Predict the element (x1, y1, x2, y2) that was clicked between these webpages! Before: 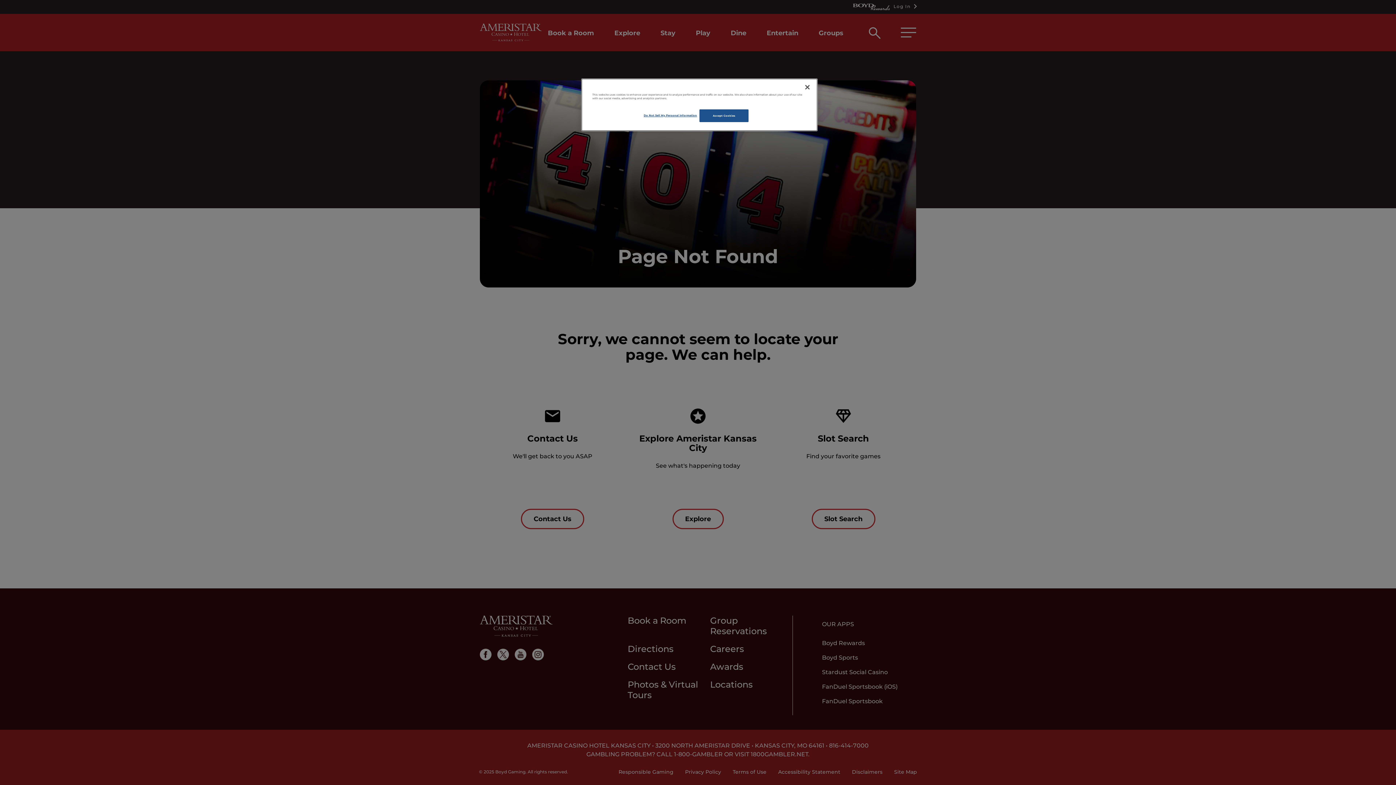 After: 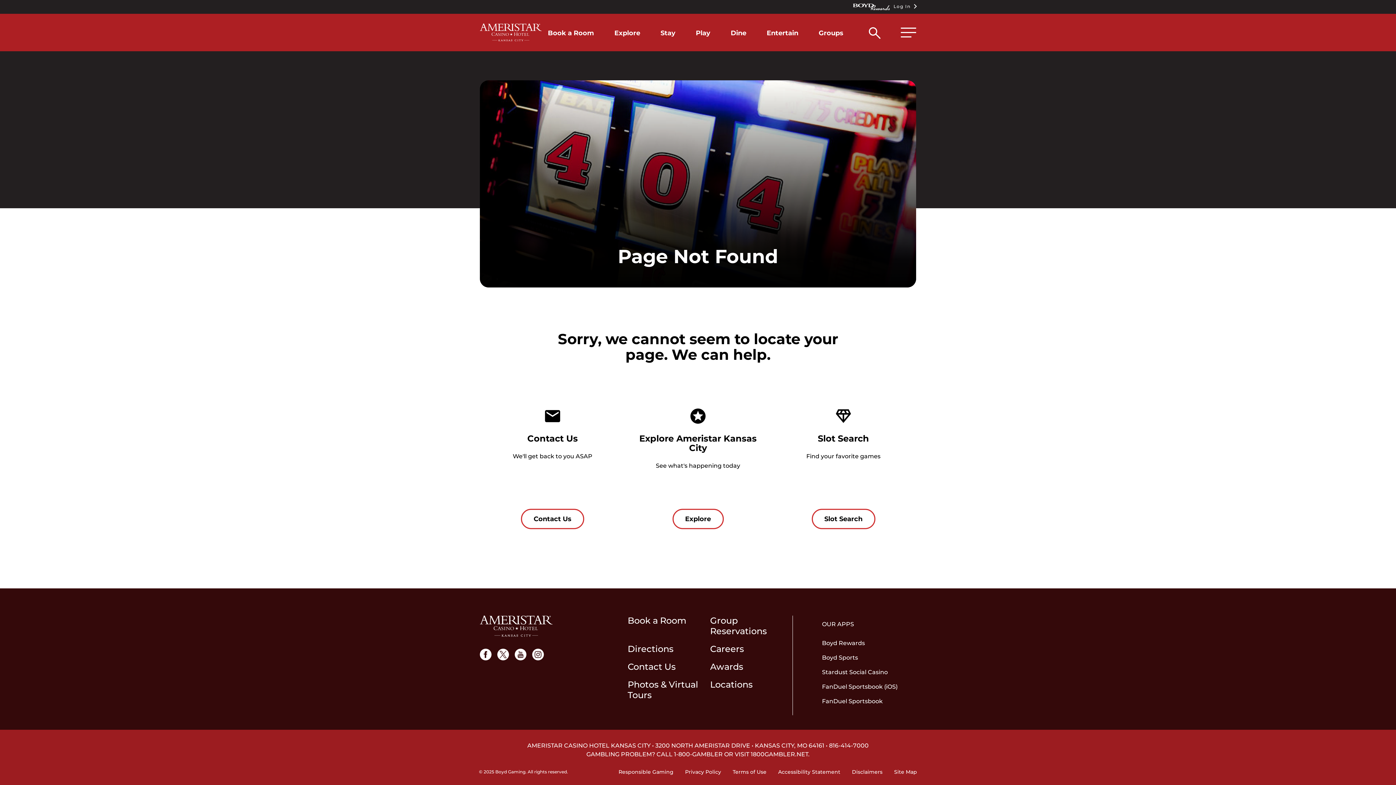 Action: label: Accept Cookies bbox: (699, 109, 748, 122)